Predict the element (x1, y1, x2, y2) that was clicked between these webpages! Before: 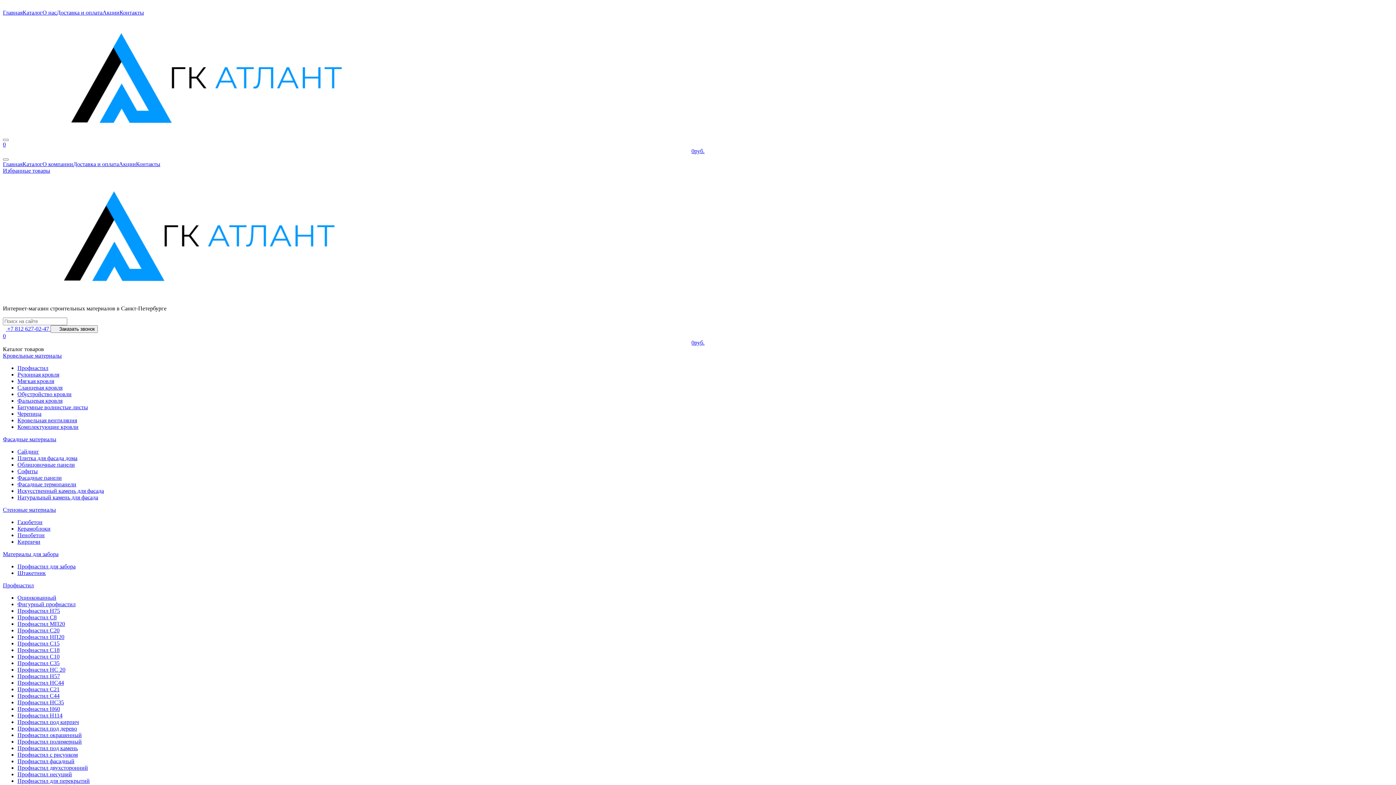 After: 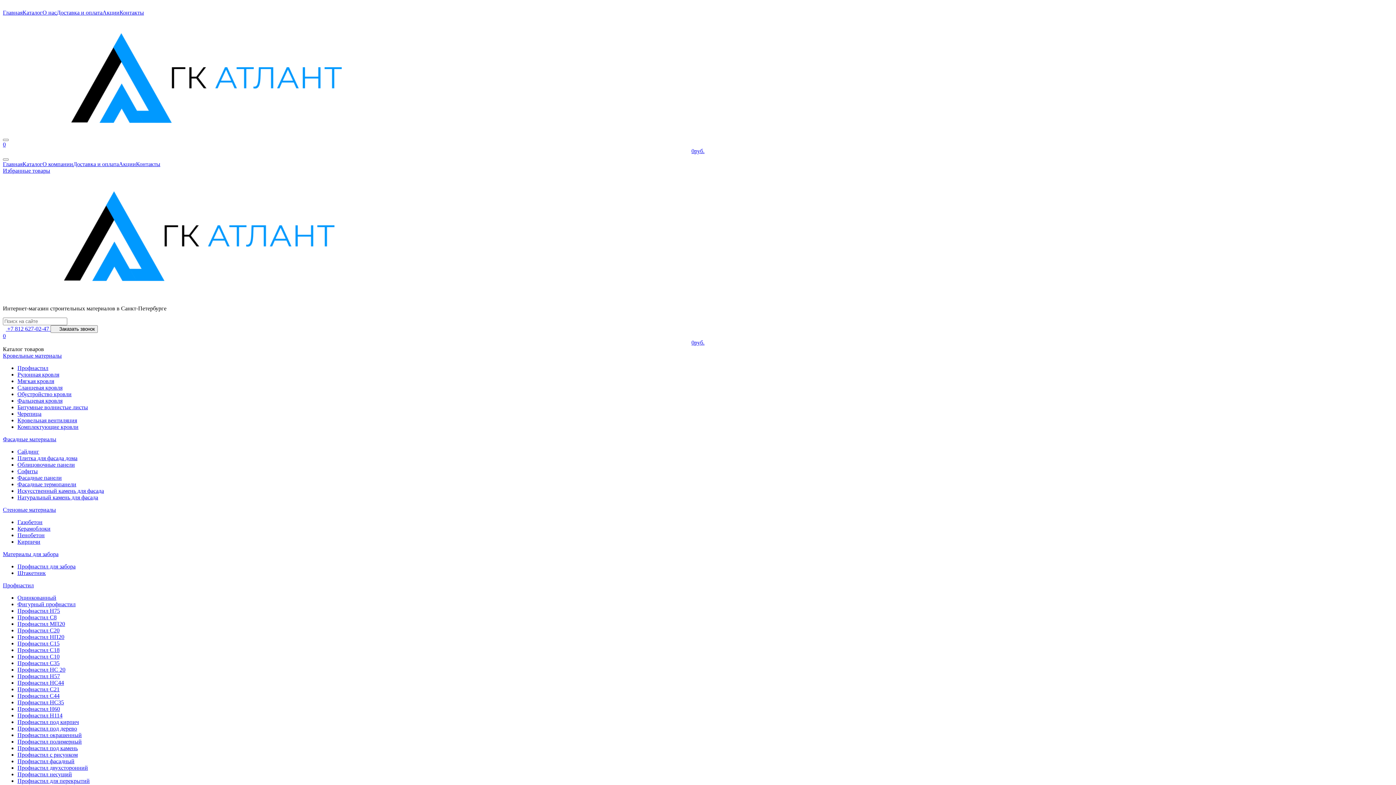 Action: bbox: (17, 365, 48, 371) label: Профнастил